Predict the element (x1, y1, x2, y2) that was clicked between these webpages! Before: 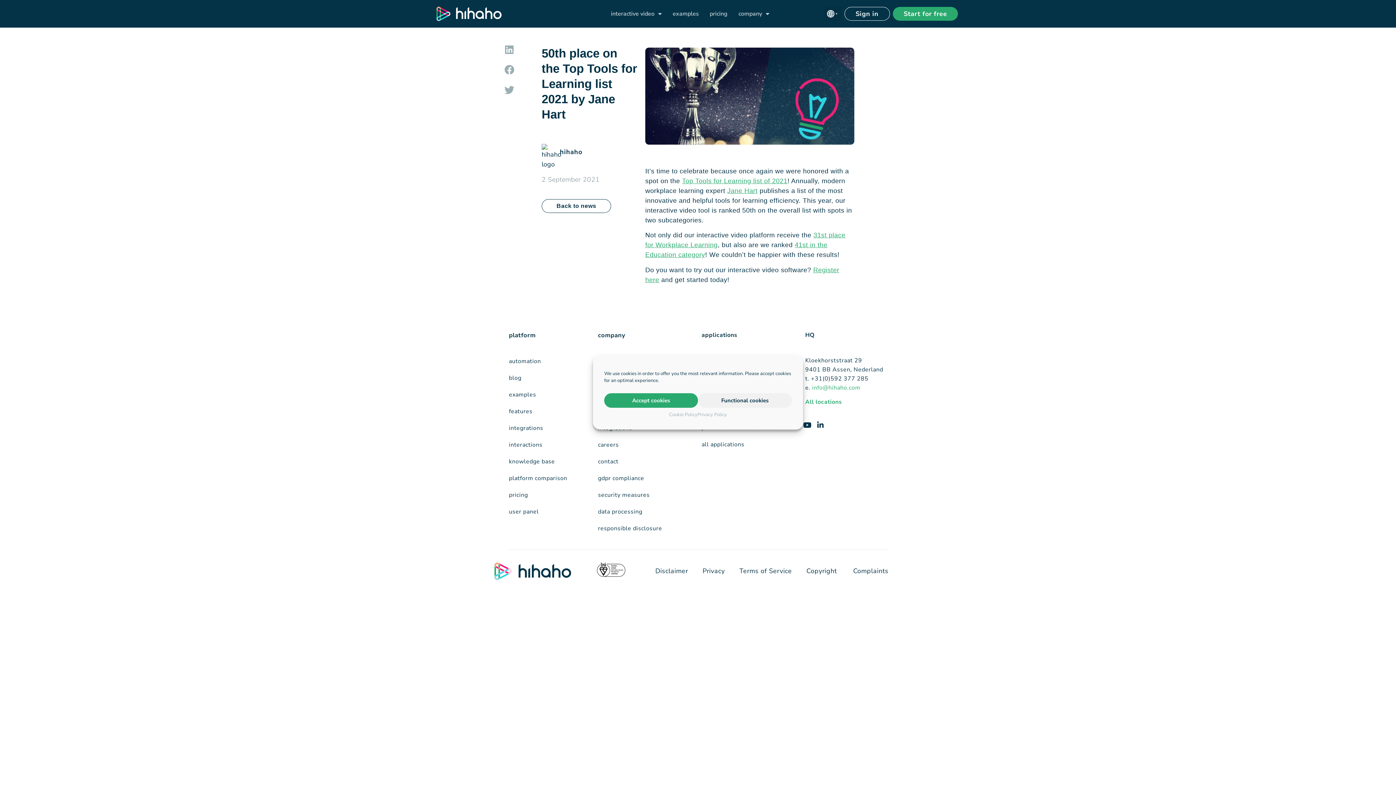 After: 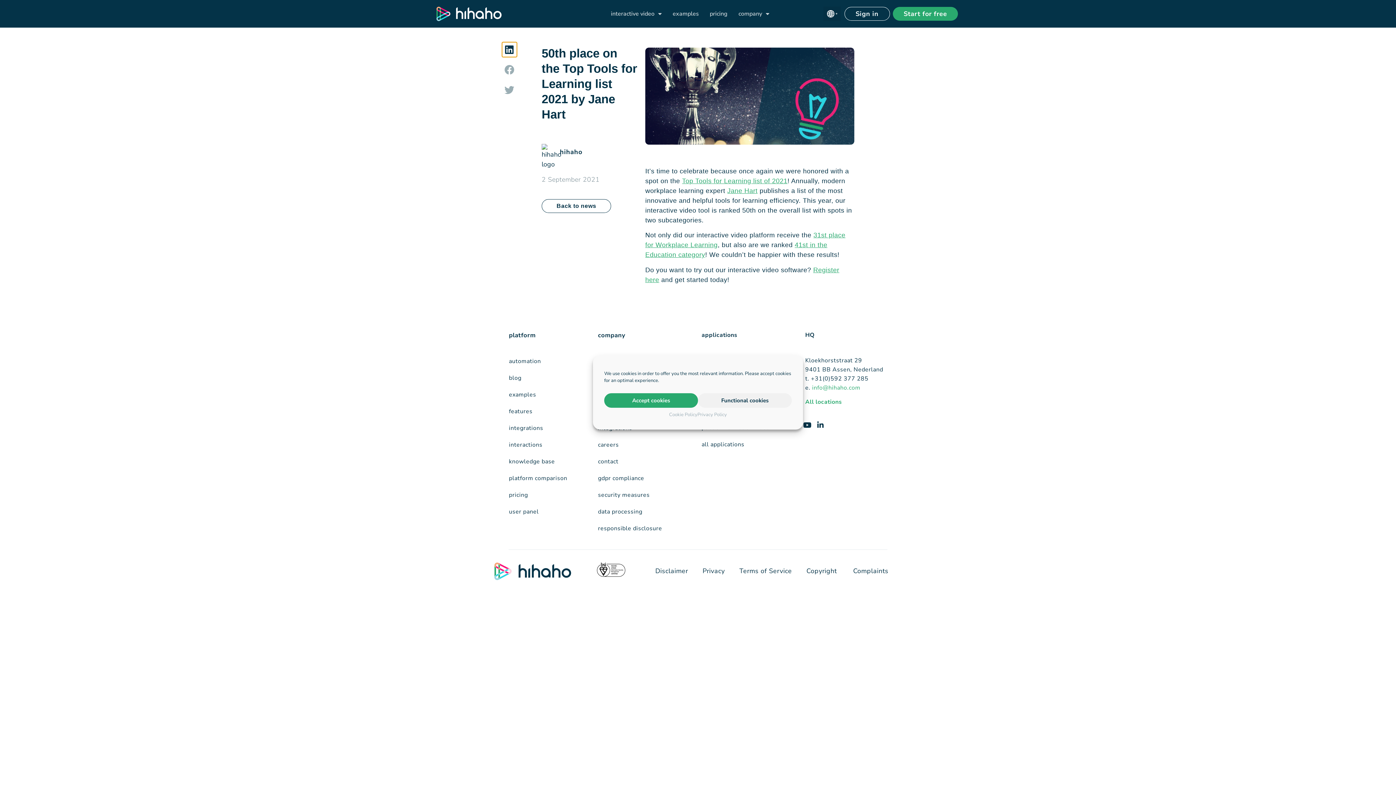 Action: bbox: (502, 42, 516, 56) label: Share on linkedin